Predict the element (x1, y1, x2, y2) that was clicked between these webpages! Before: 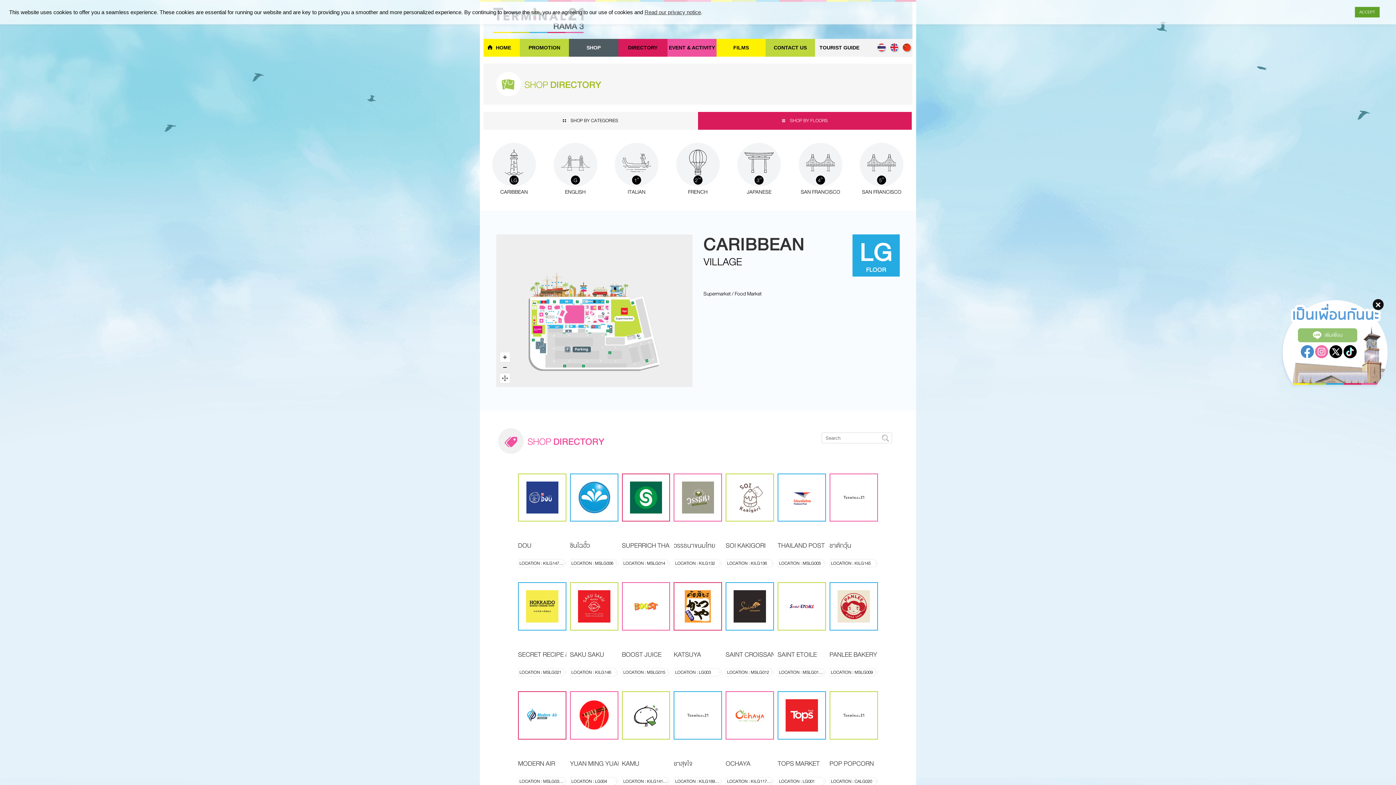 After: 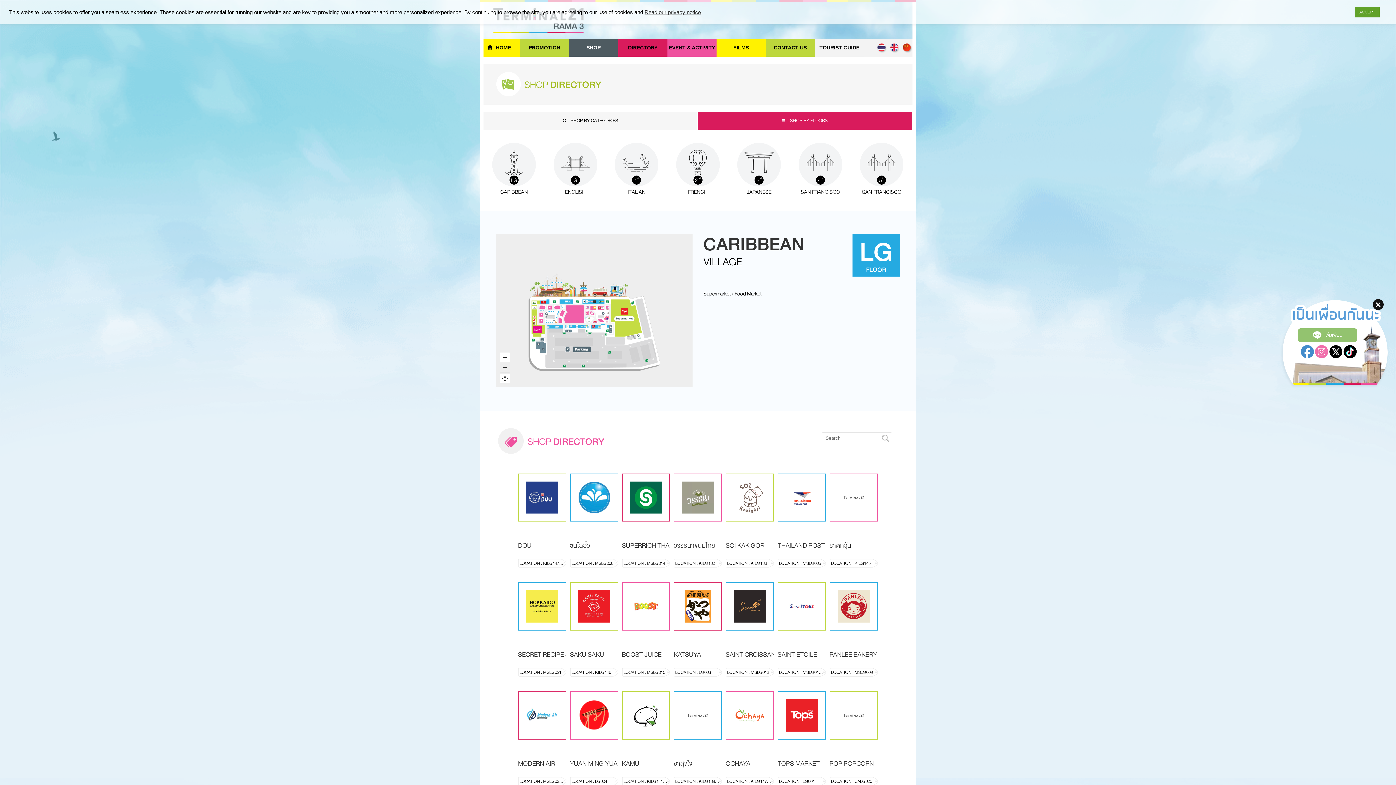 Action: bbox: (1301, 345, 1314, 358)